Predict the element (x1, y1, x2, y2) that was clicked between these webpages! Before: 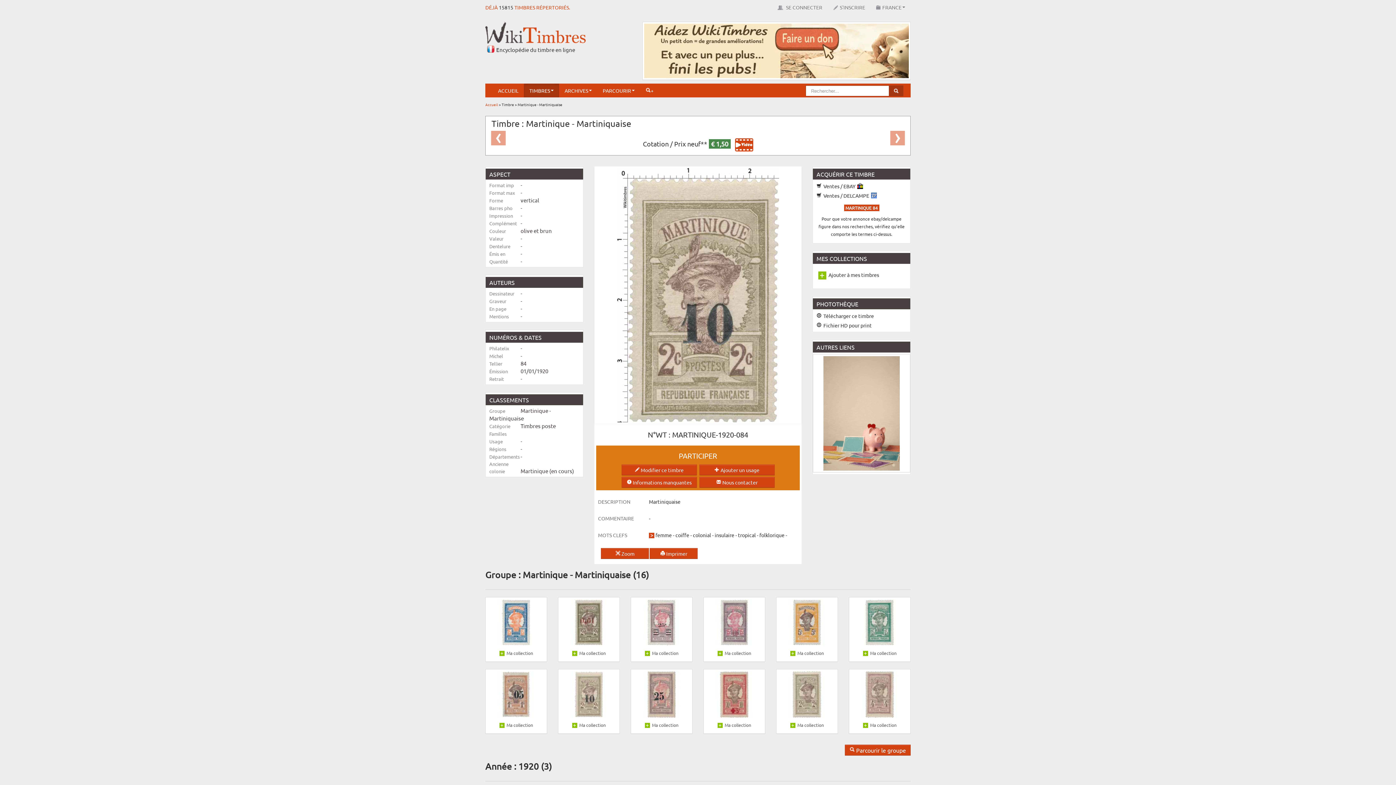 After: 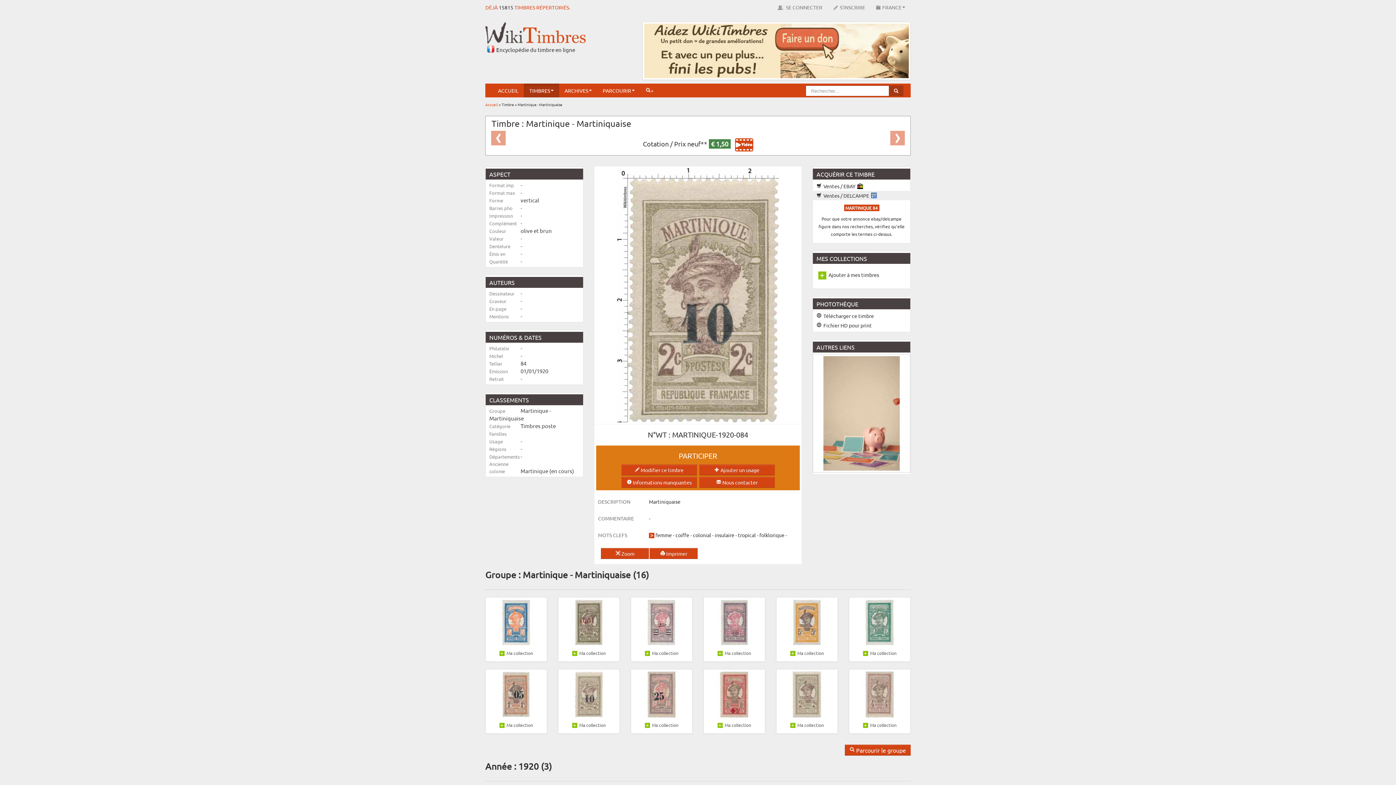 Action: label:  Ventes / DELCAMPE  bbox: (811, 190, 912, 200)